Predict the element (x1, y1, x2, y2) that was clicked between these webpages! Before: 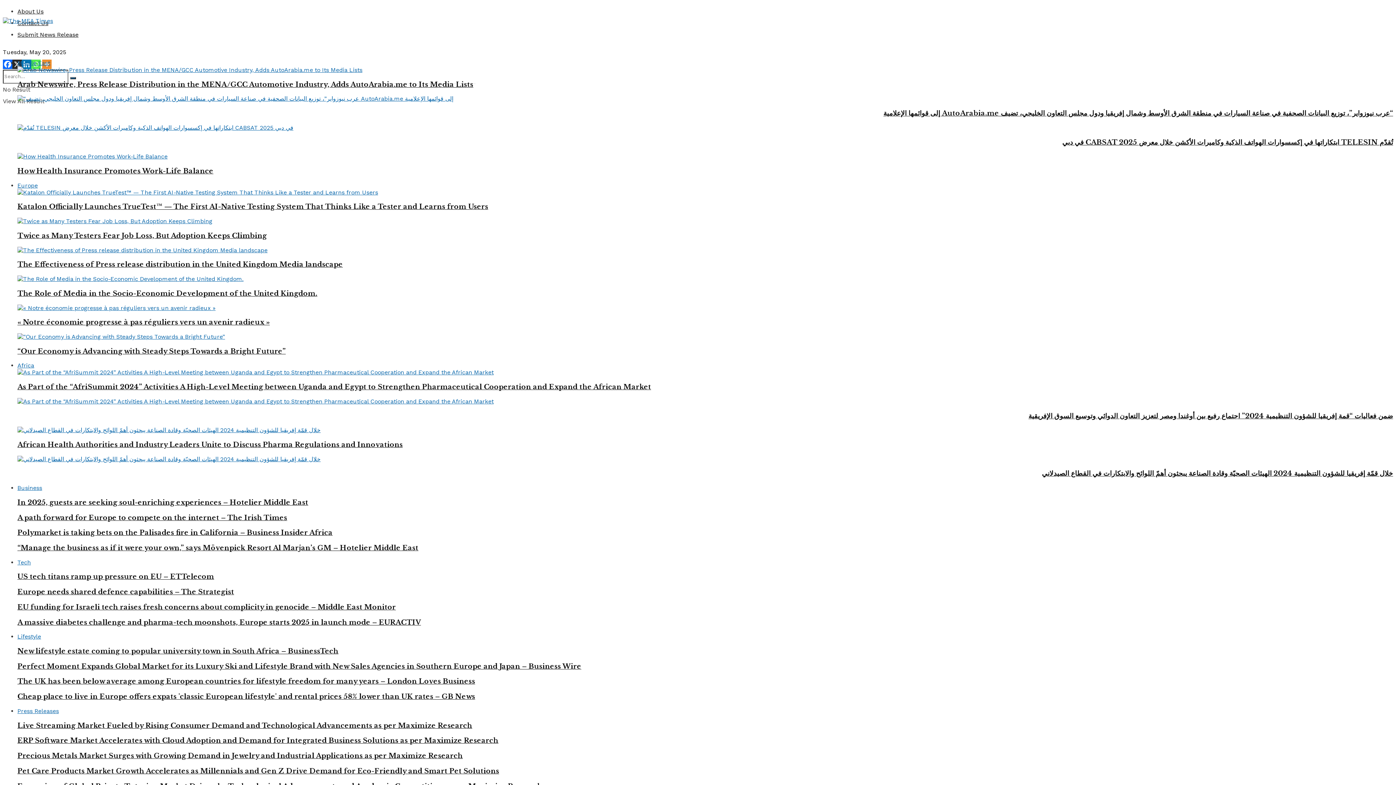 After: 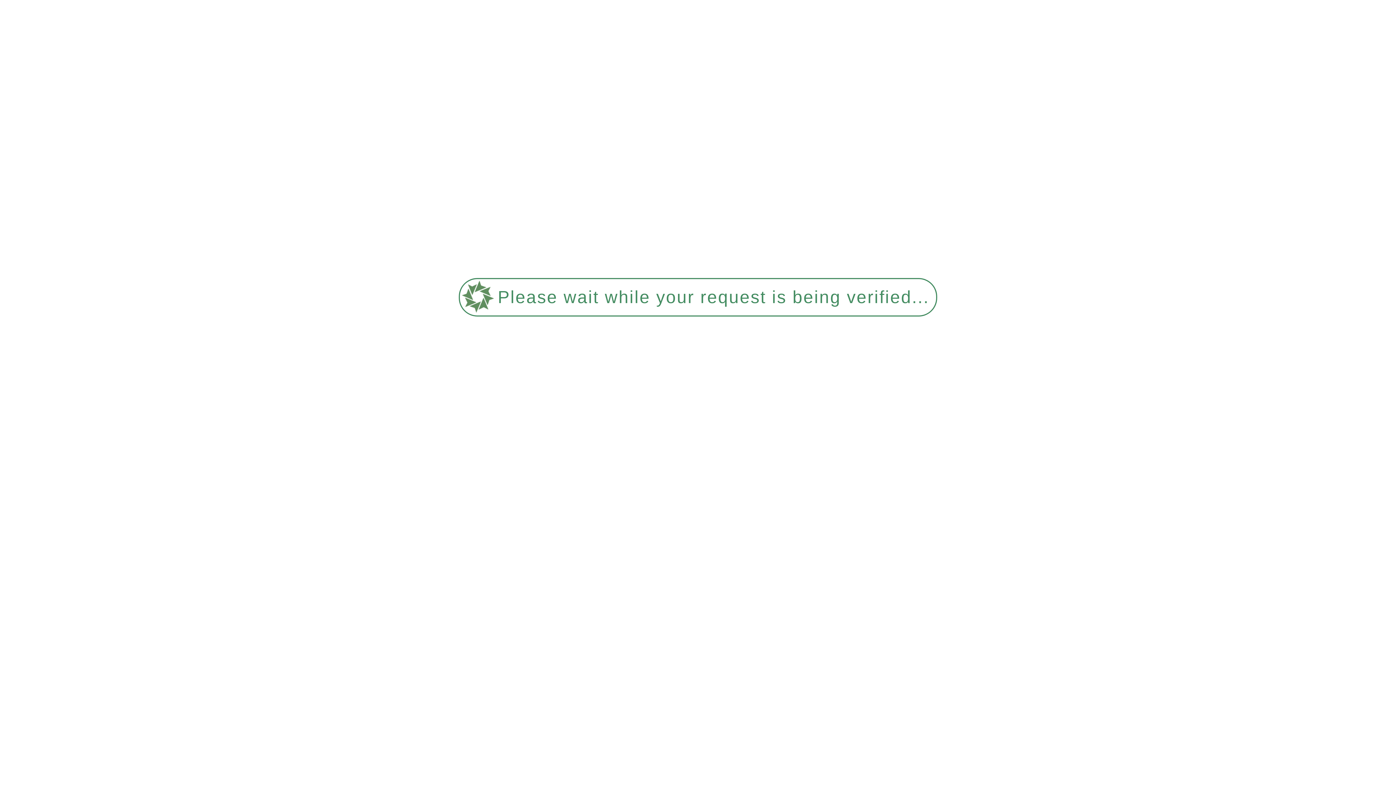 Action: label: Europe needs shared defence capabilities – The Strategist bbox: (17, 588, 234, 596)